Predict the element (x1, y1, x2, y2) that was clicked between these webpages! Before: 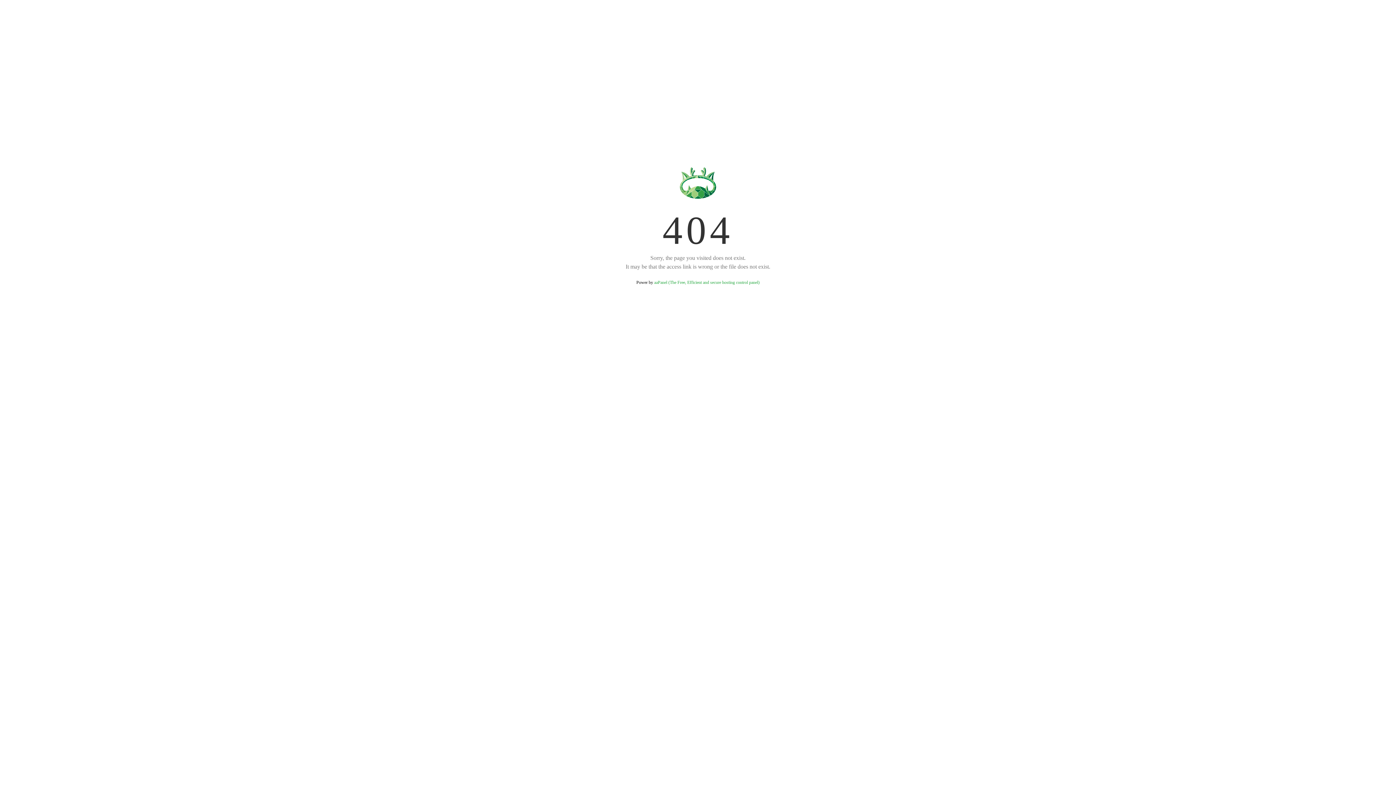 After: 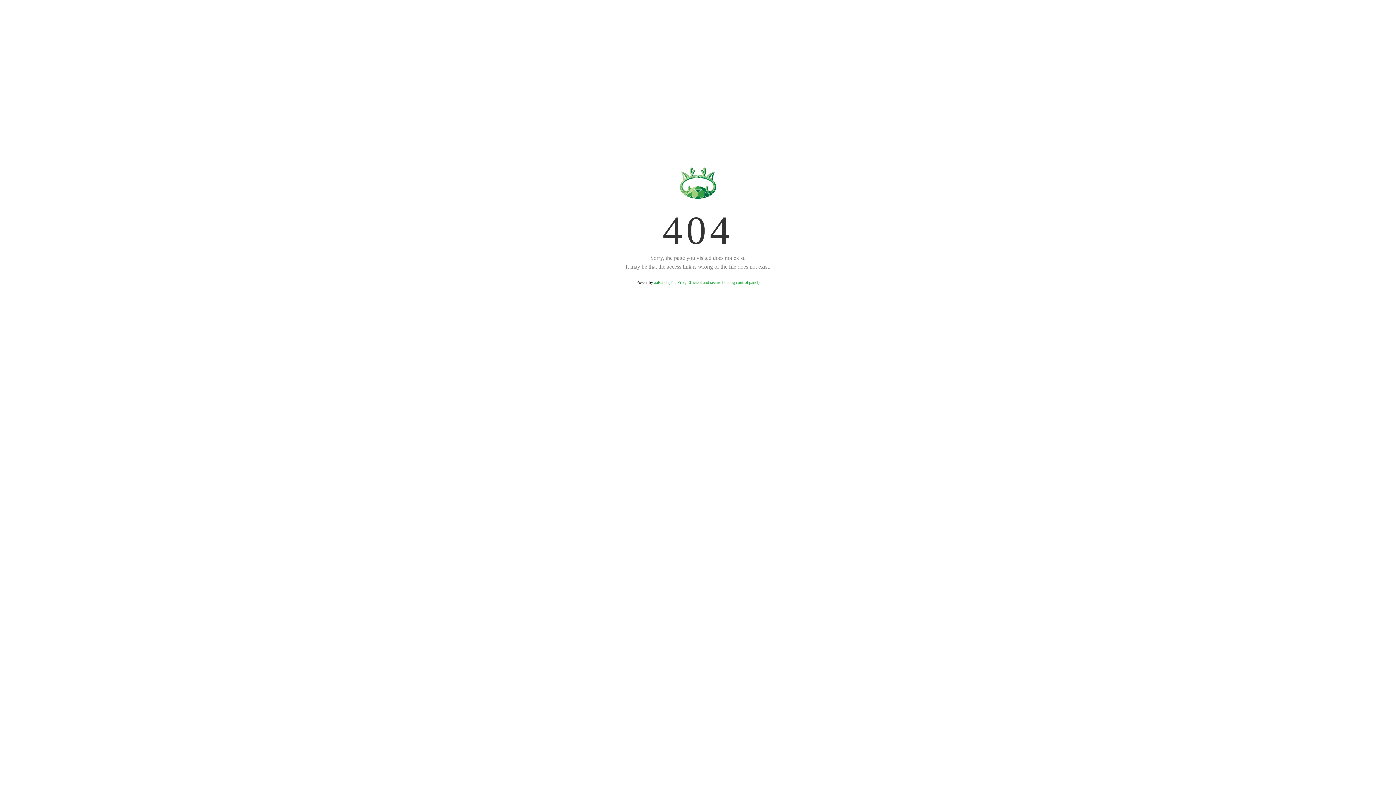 Action: bbox: (654, 280, 759, 285) label: aaPanel (The Free, Efficient and secure hosting control panel)